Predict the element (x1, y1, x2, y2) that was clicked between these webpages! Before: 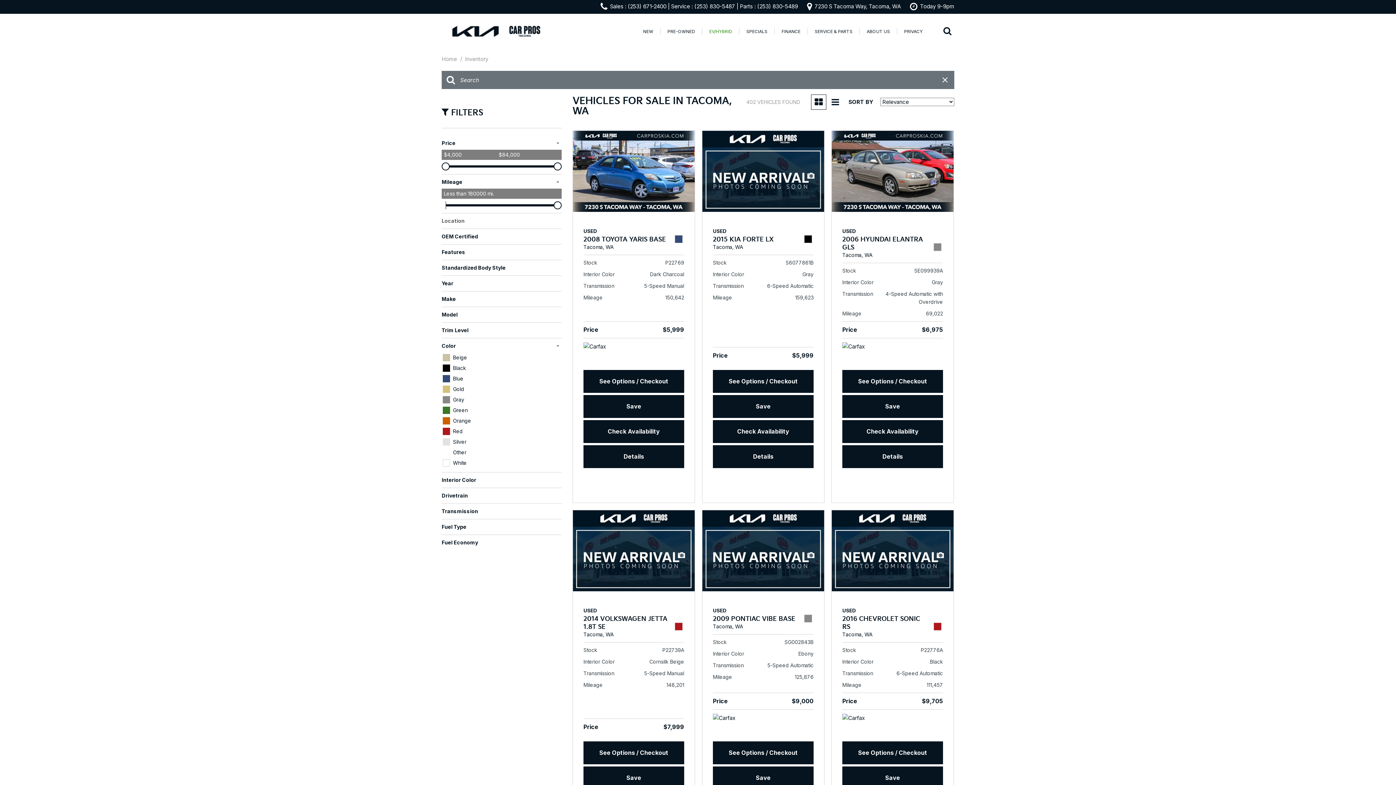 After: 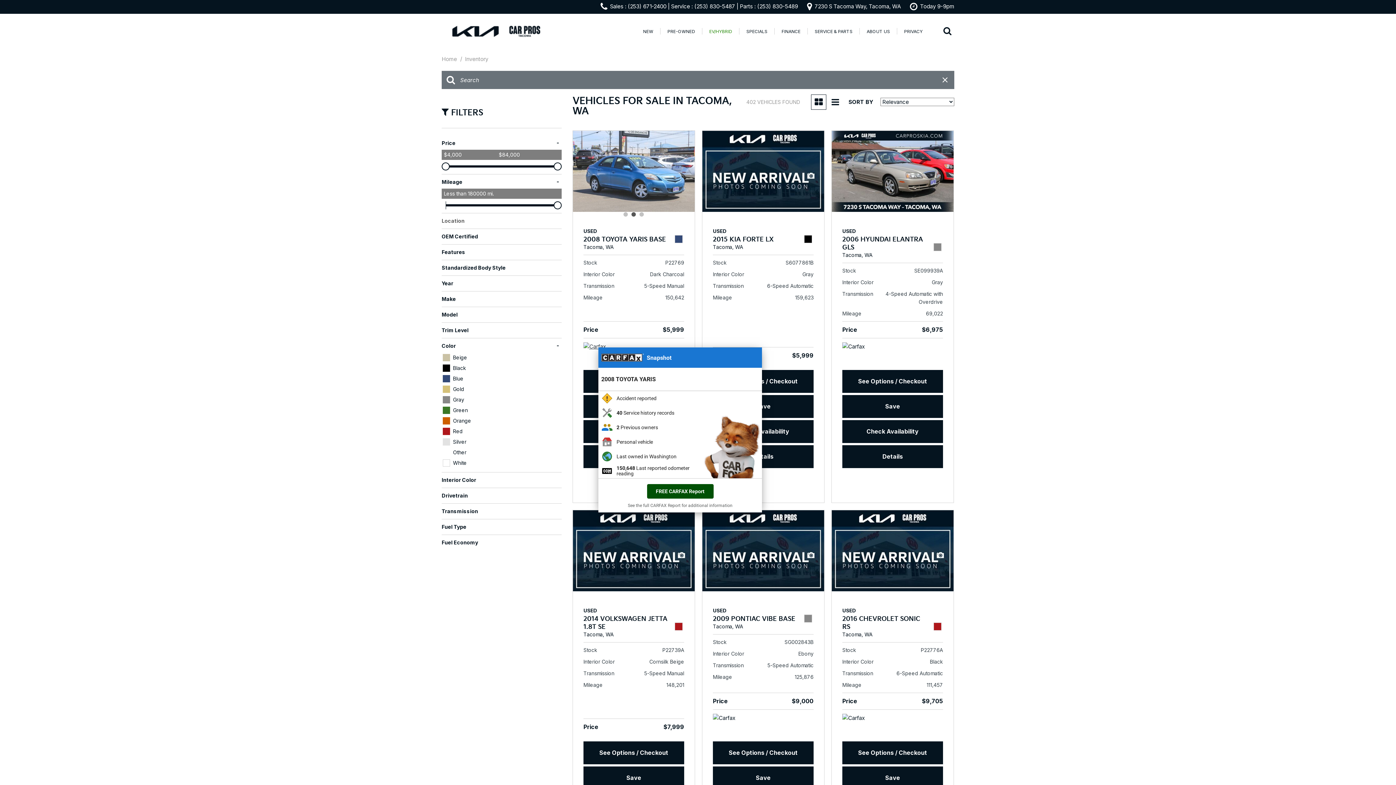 Action: bbox: (583, 342, 606, 360)